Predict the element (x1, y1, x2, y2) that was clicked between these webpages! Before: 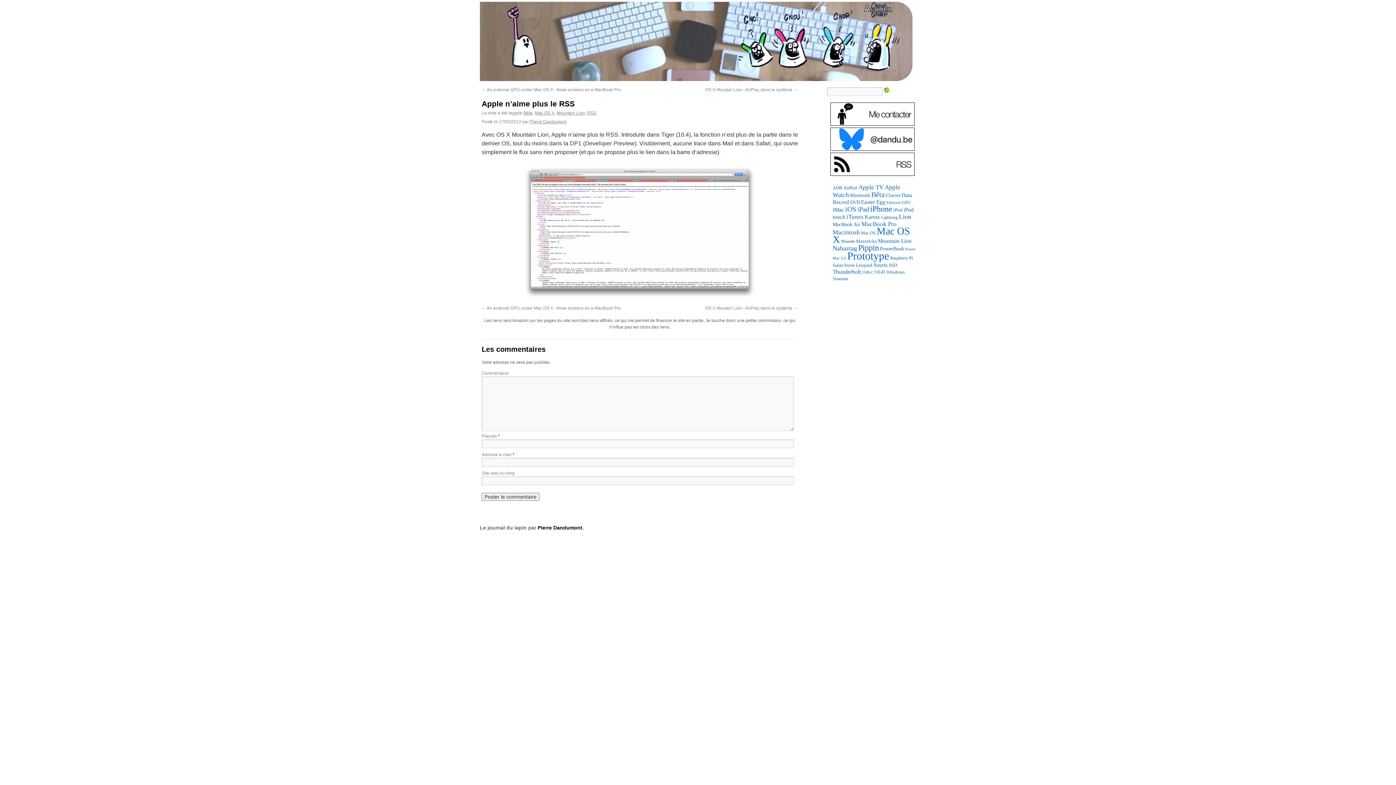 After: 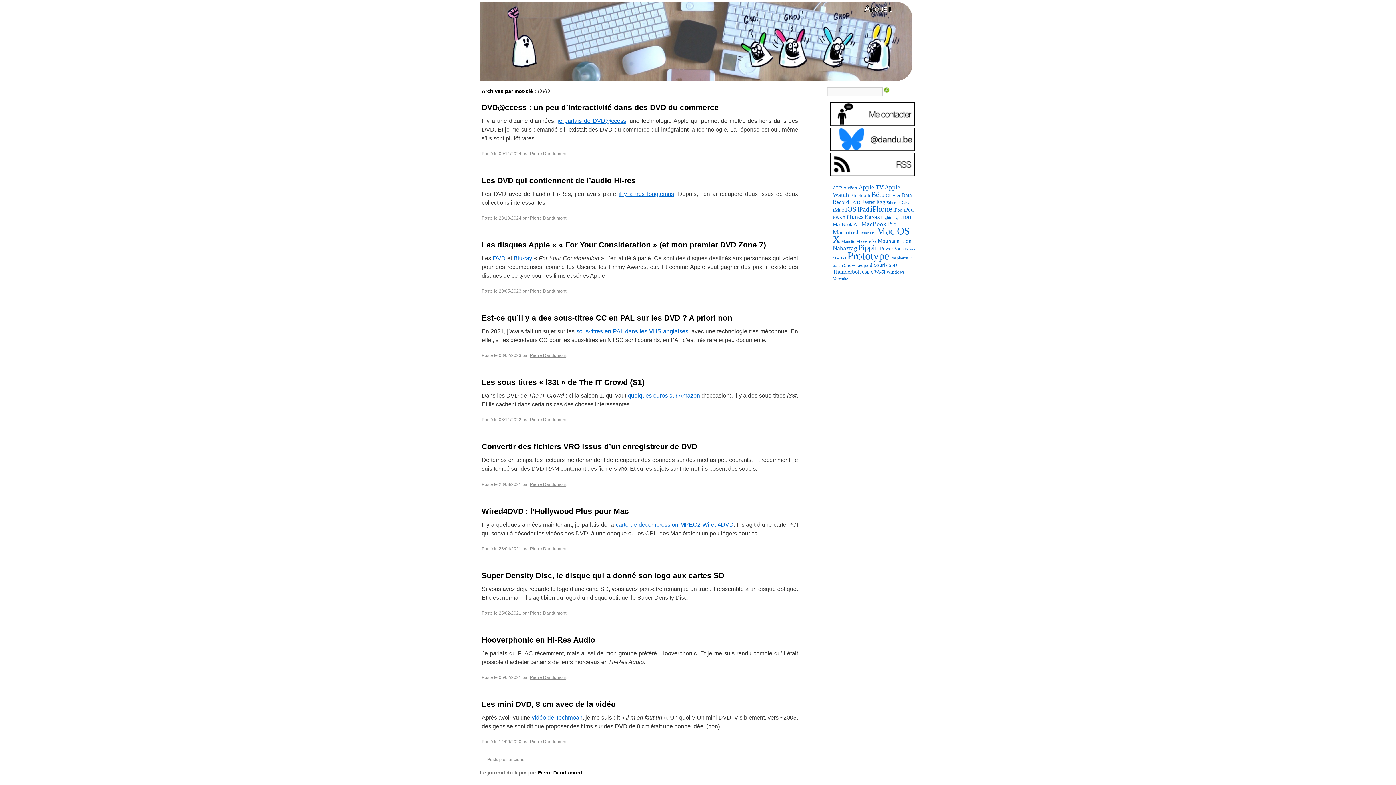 Action: bbox: (850, 199, 860, 205) label: DVD (98 éléments)